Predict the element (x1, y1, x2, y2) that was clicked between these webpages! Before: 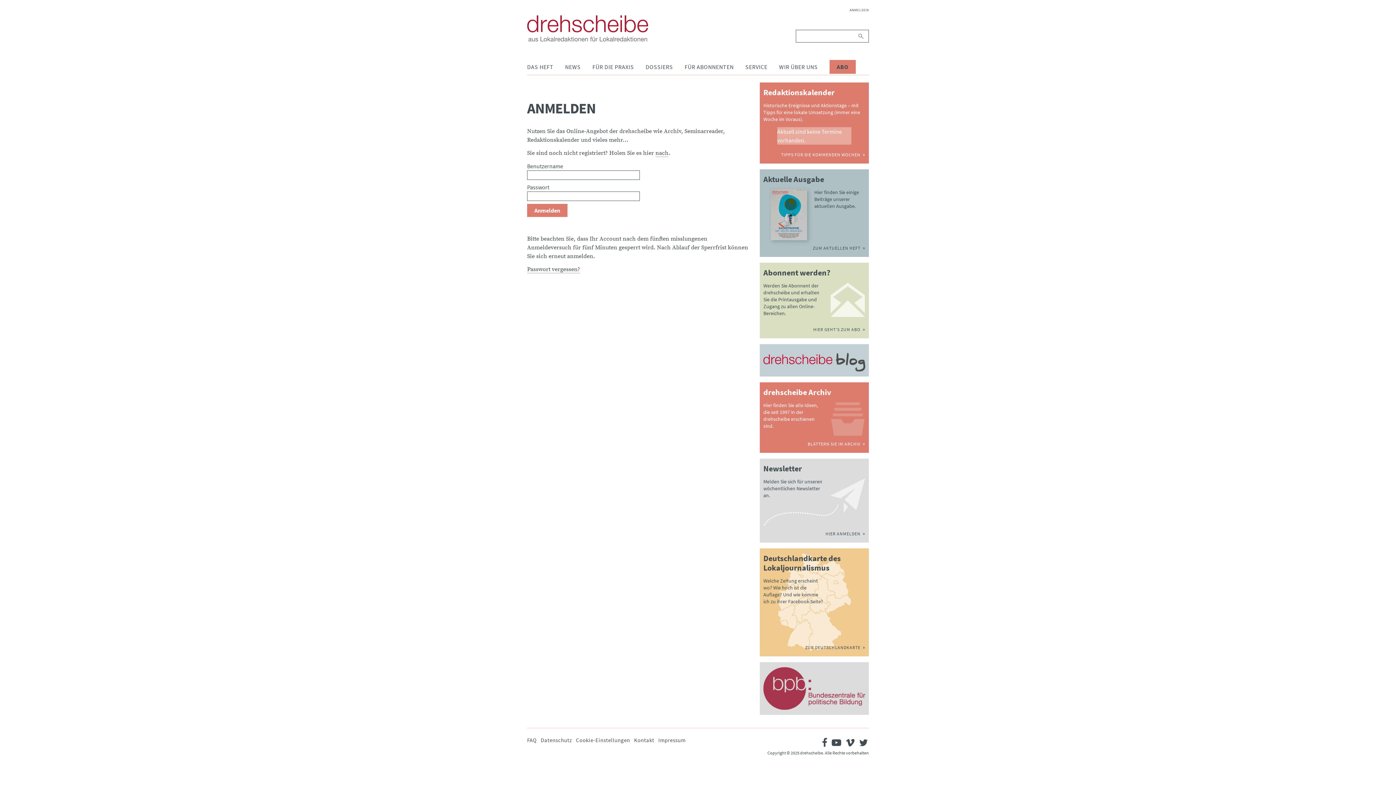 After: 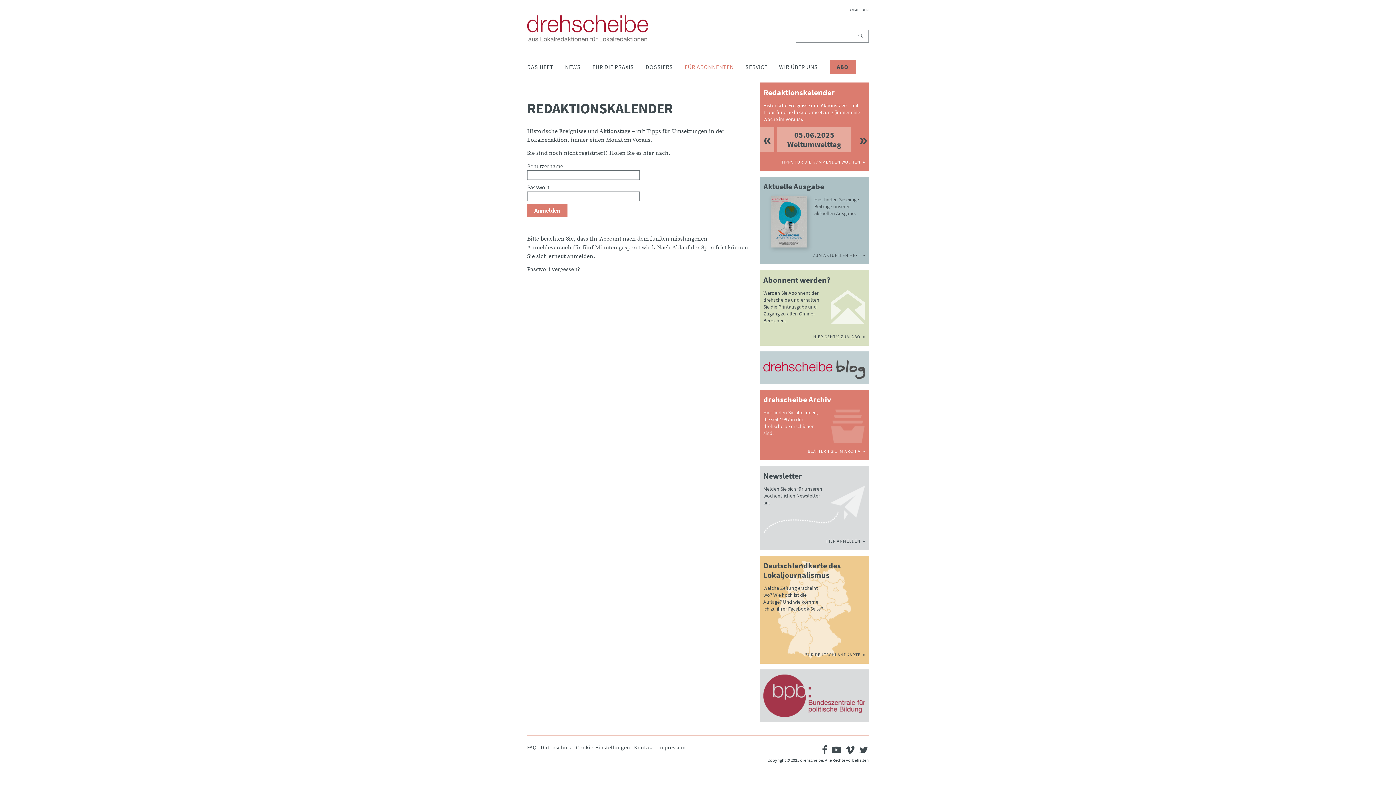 Action: label: TIPPS FÜR DIE KOMMENDEN WOCHEN bbox: (781, 152, 860, 157)